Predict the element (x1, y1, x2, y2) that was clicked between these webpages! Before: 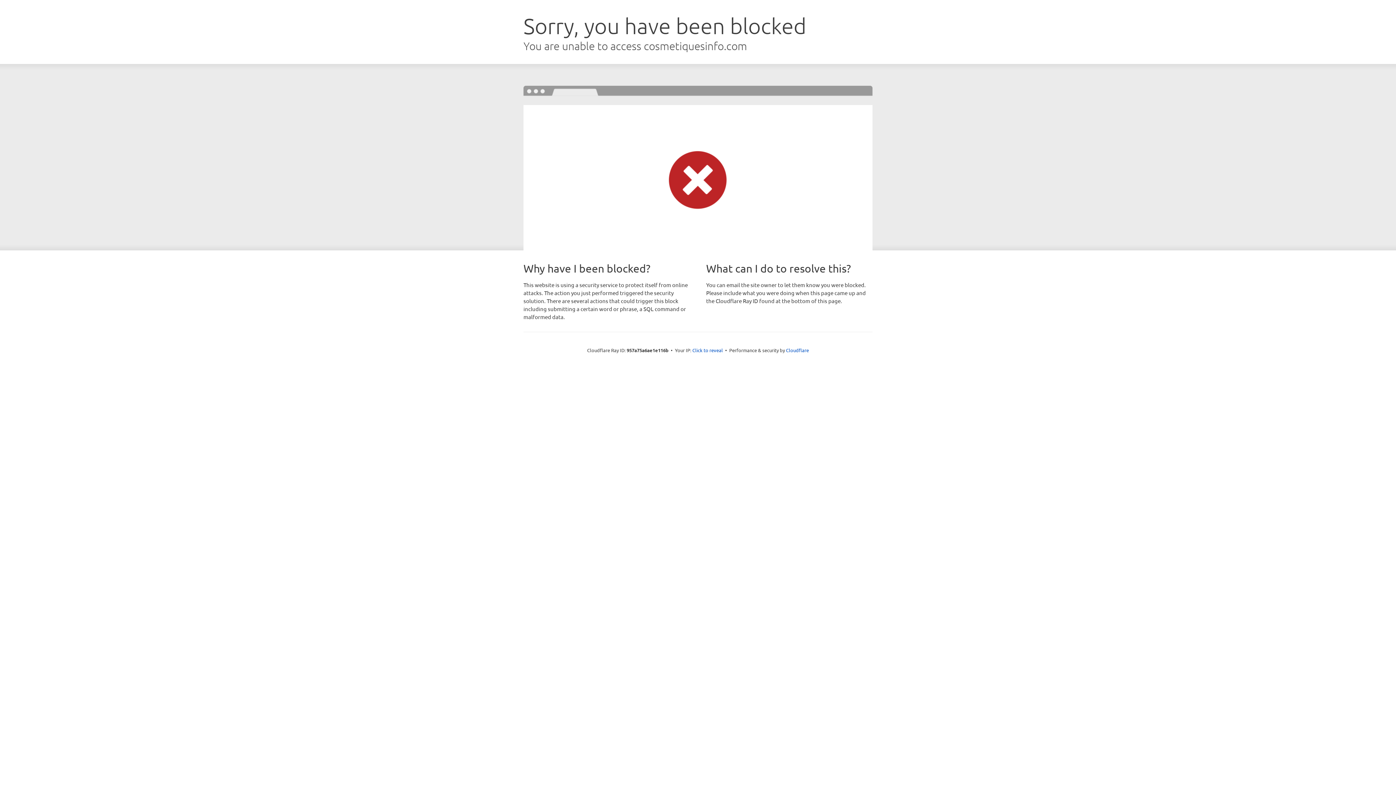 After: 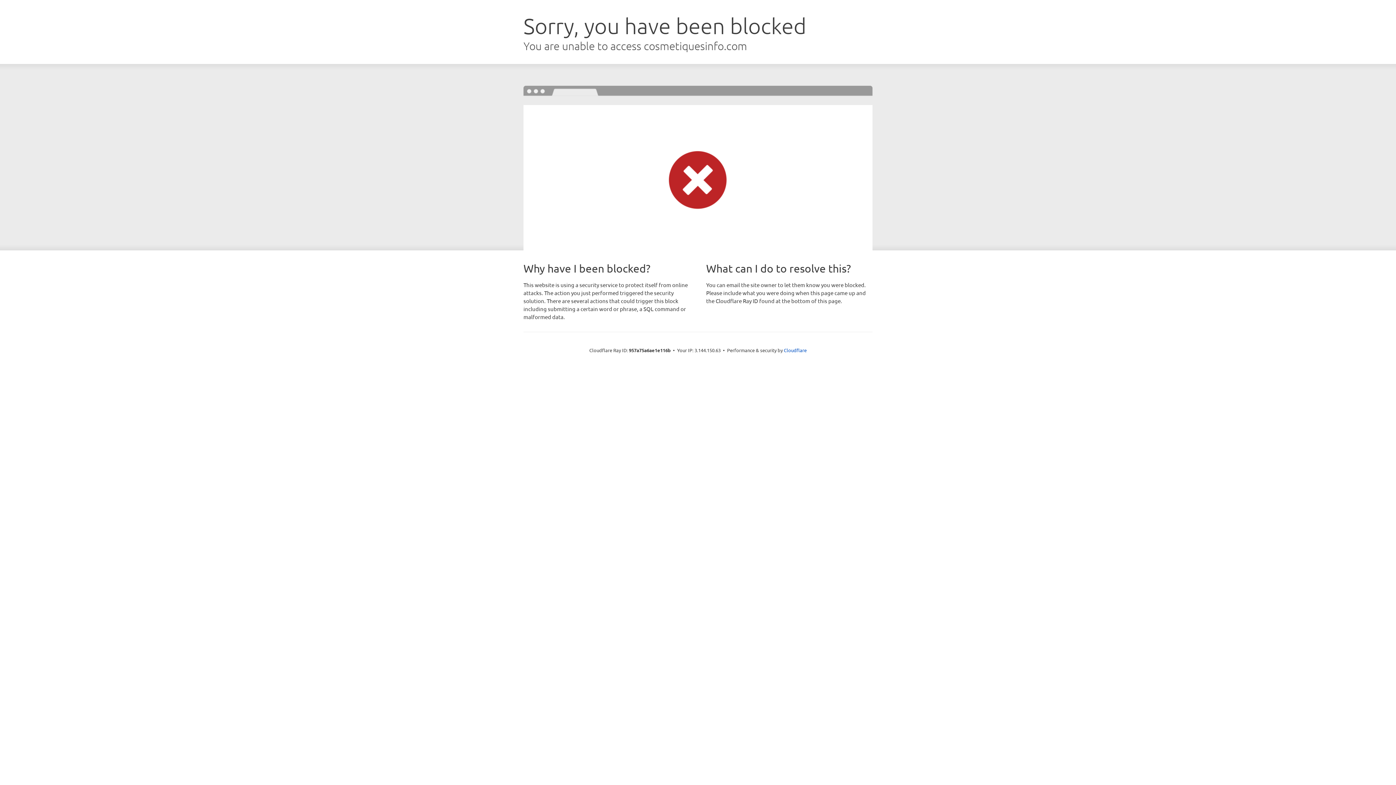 Action: bbox: (692, 346, 723, 353) label: Click to reveal